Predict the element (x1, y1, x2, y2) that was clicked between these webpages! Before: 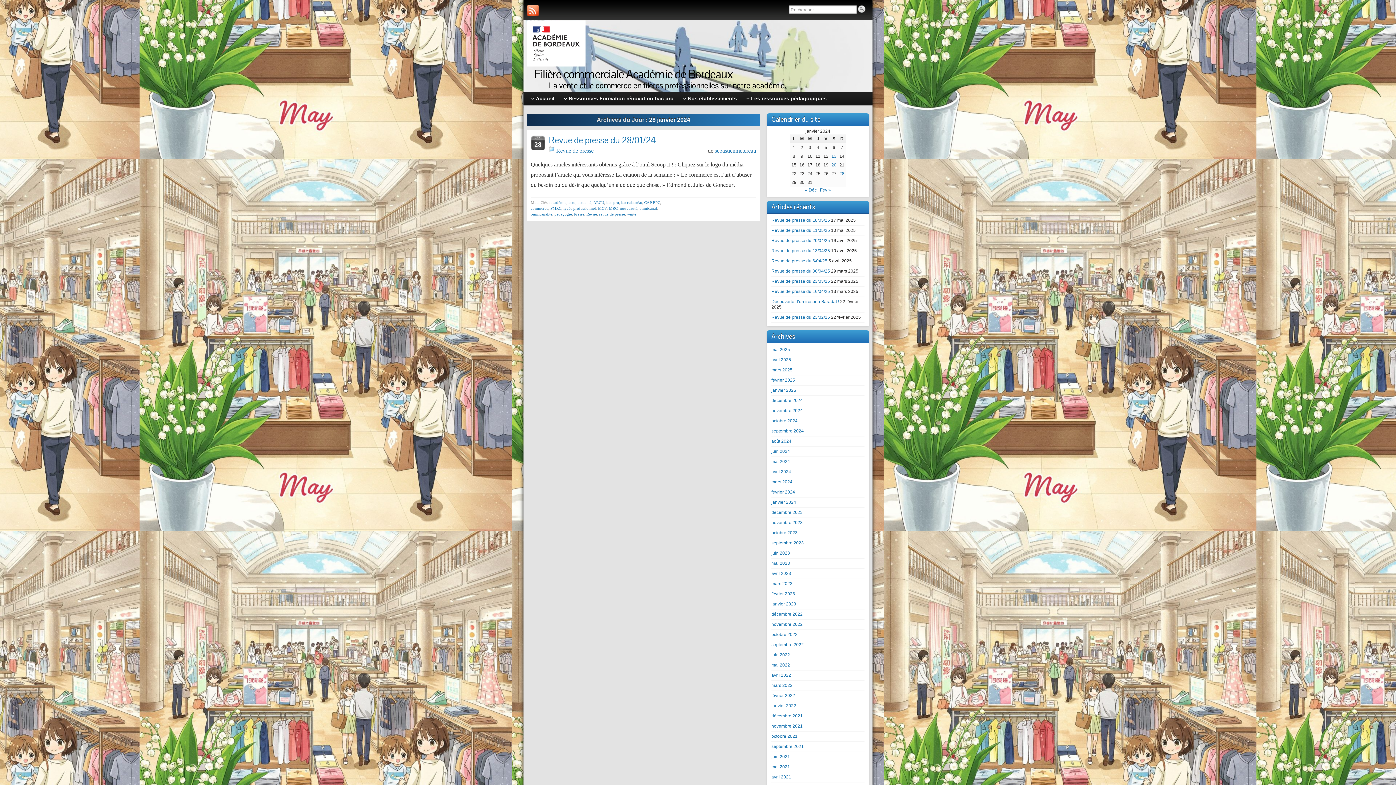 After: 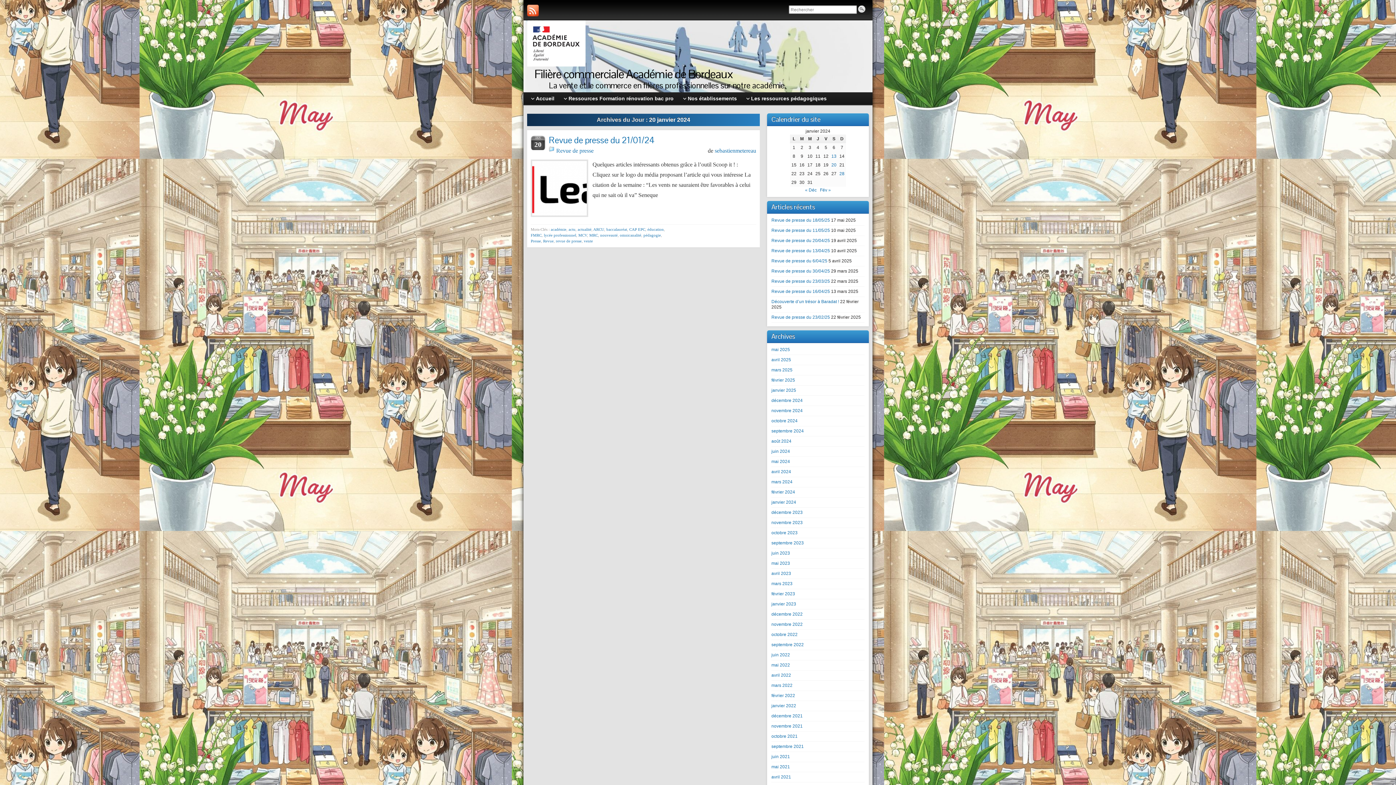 Action: label: Publications publiées sur 20 January 2024 bbox: (831, 162, 836, 167)